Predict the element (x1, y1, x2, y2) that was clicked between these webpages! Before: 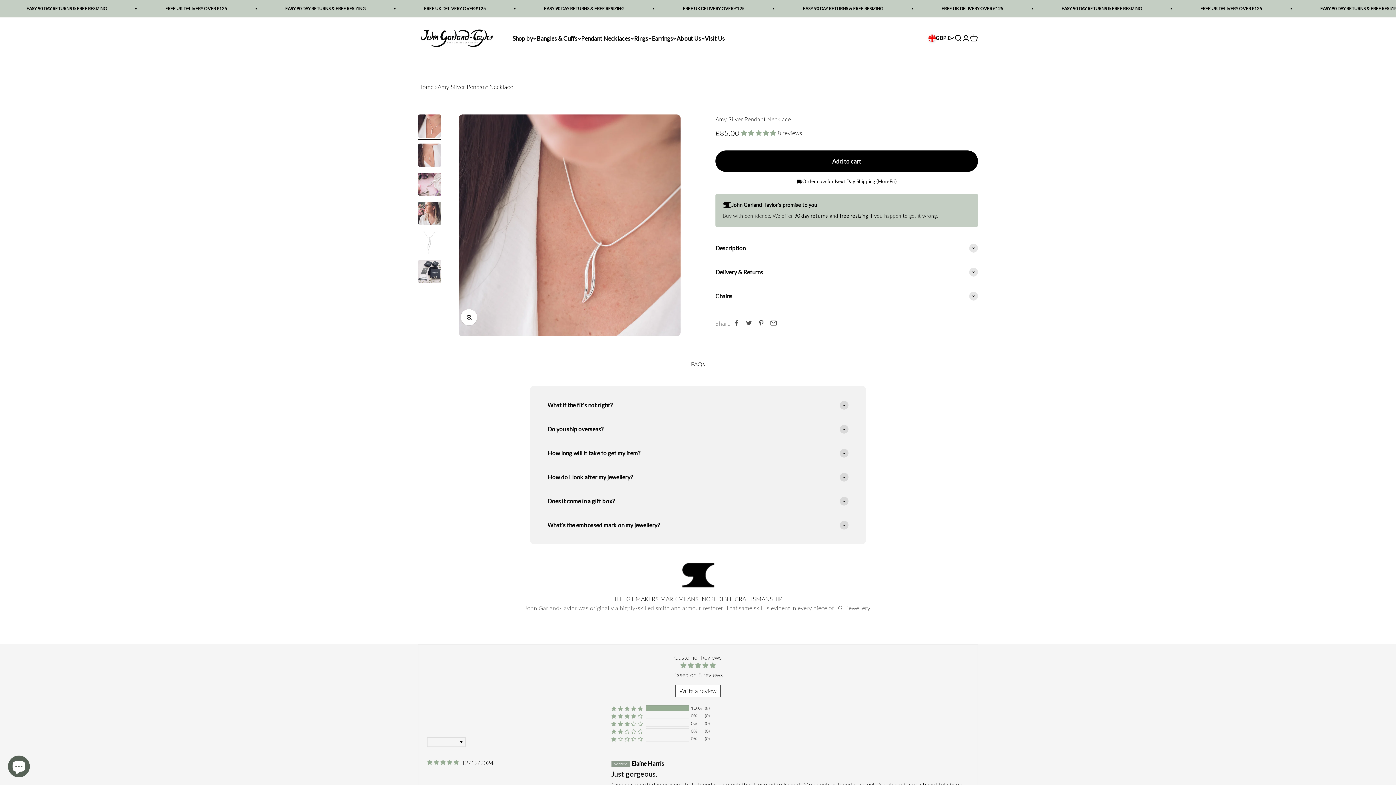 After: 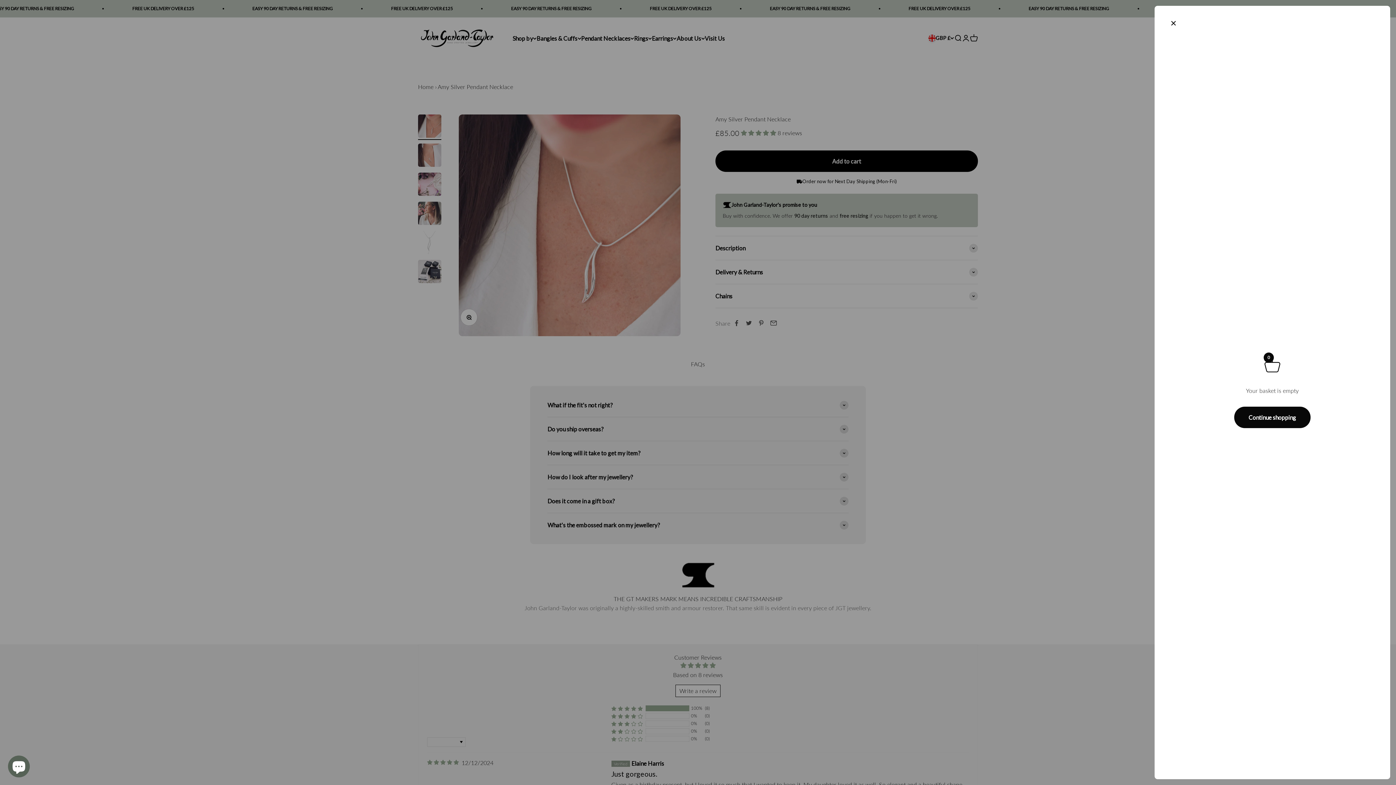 Action: label: Open cart
0 bbox: (970, 34, 978, 42)